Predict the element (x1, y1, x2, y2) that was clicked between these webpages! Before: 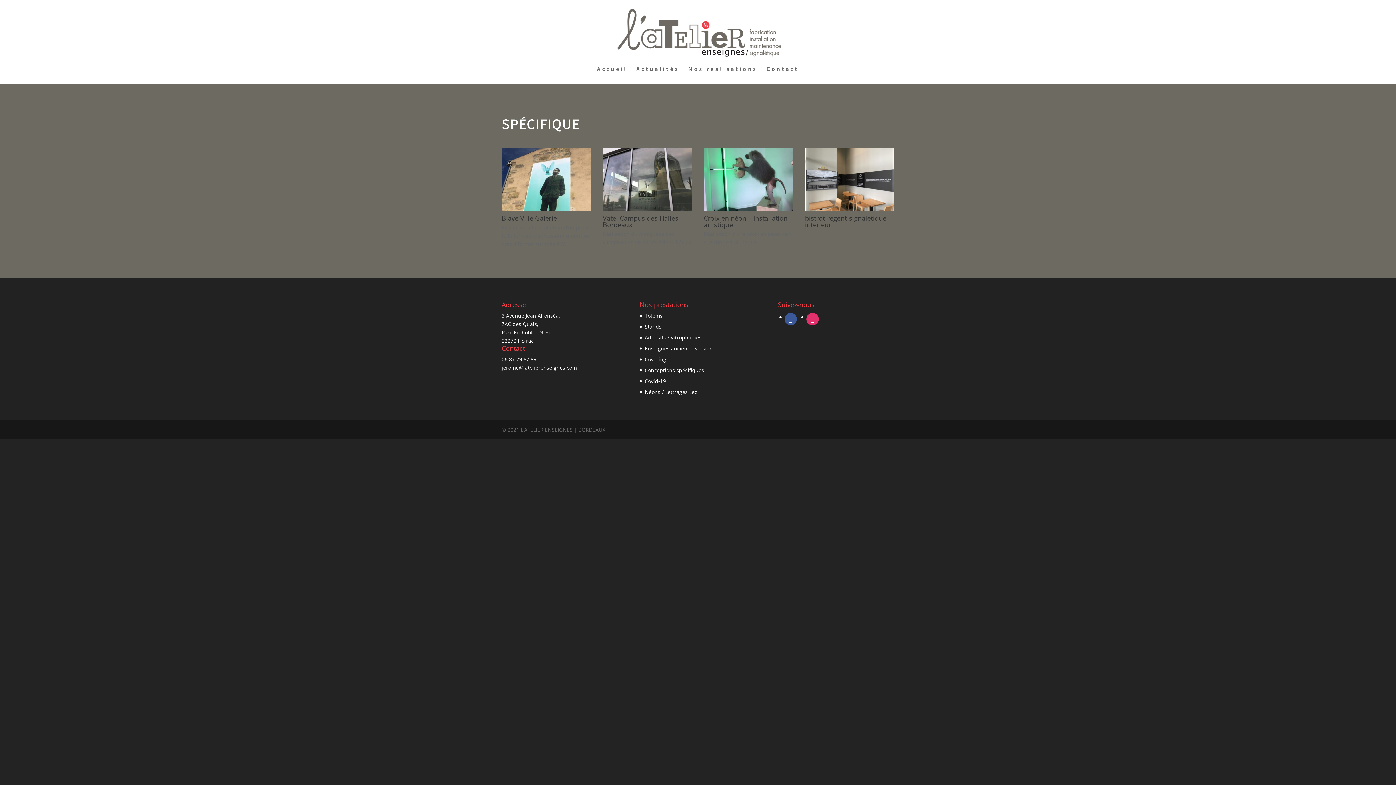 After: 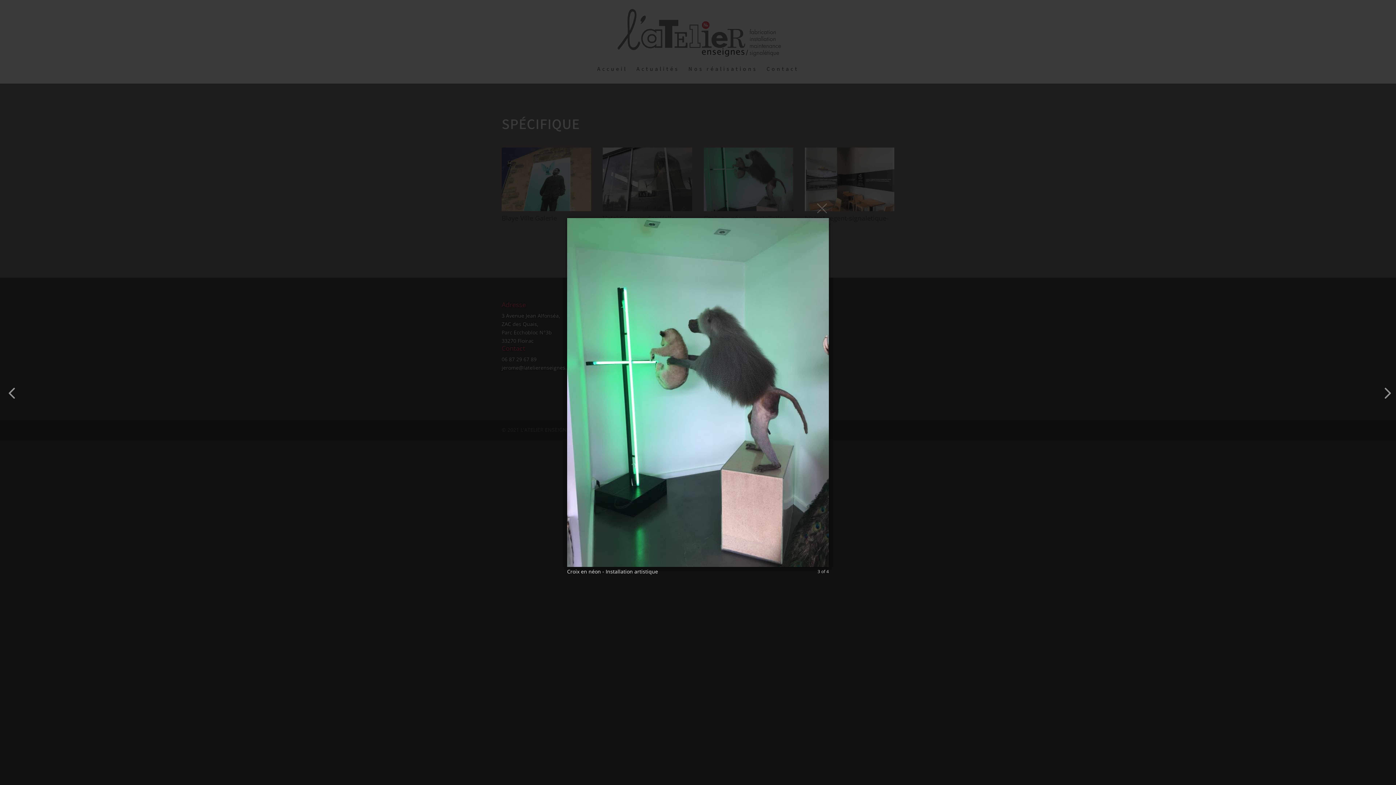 Action: bbox: (704, 205, 793, 212)